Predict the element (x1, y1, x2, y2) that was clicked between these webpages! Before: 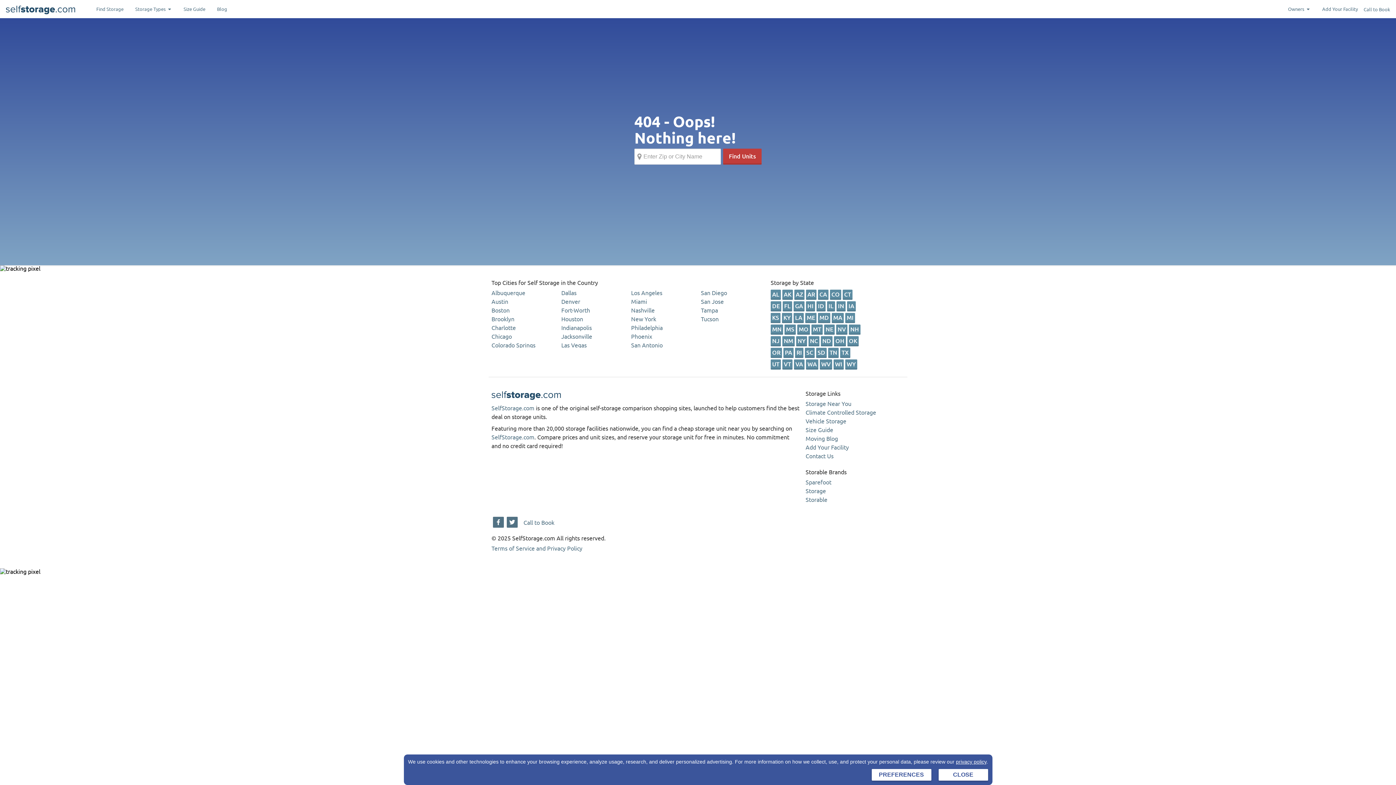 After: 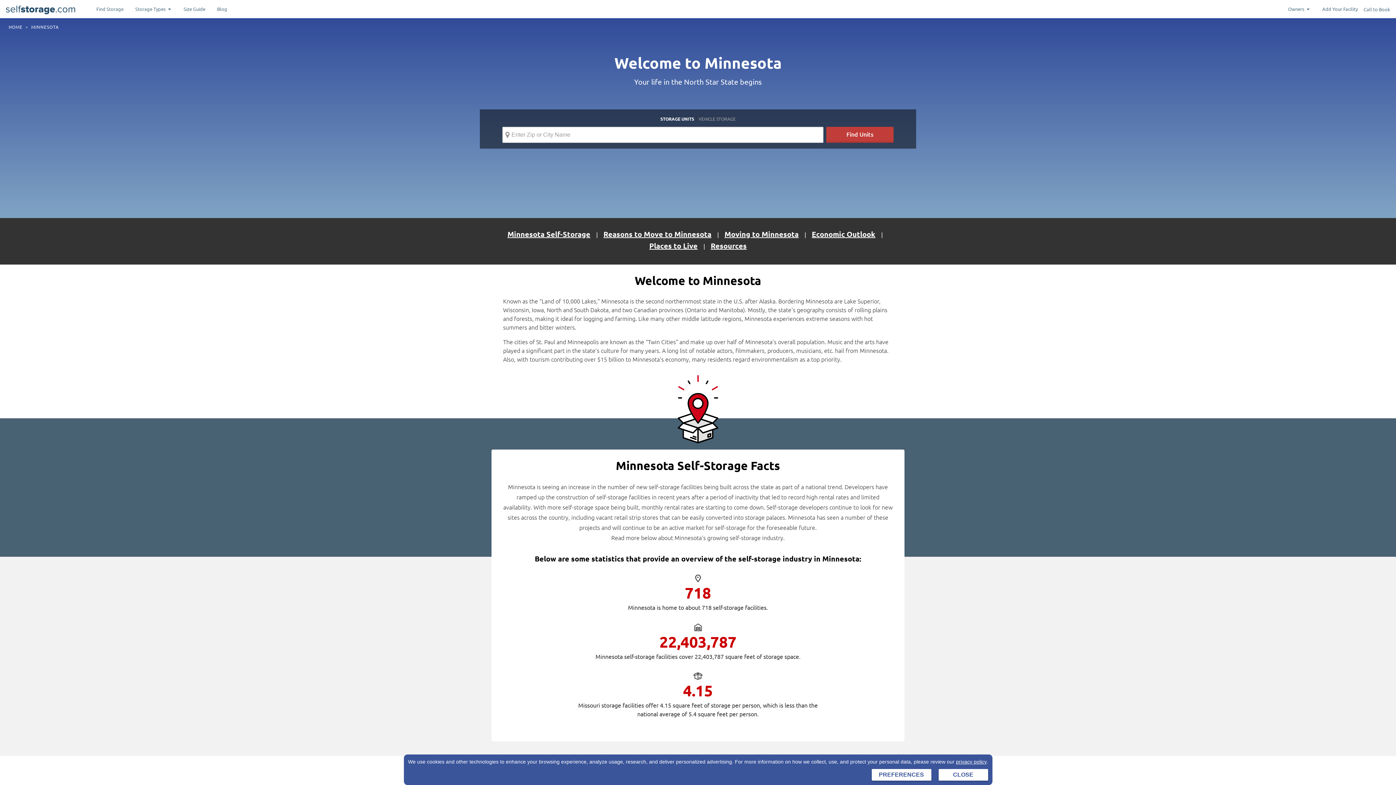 Action: label: MN bbox: (770, 324, 783, 334)